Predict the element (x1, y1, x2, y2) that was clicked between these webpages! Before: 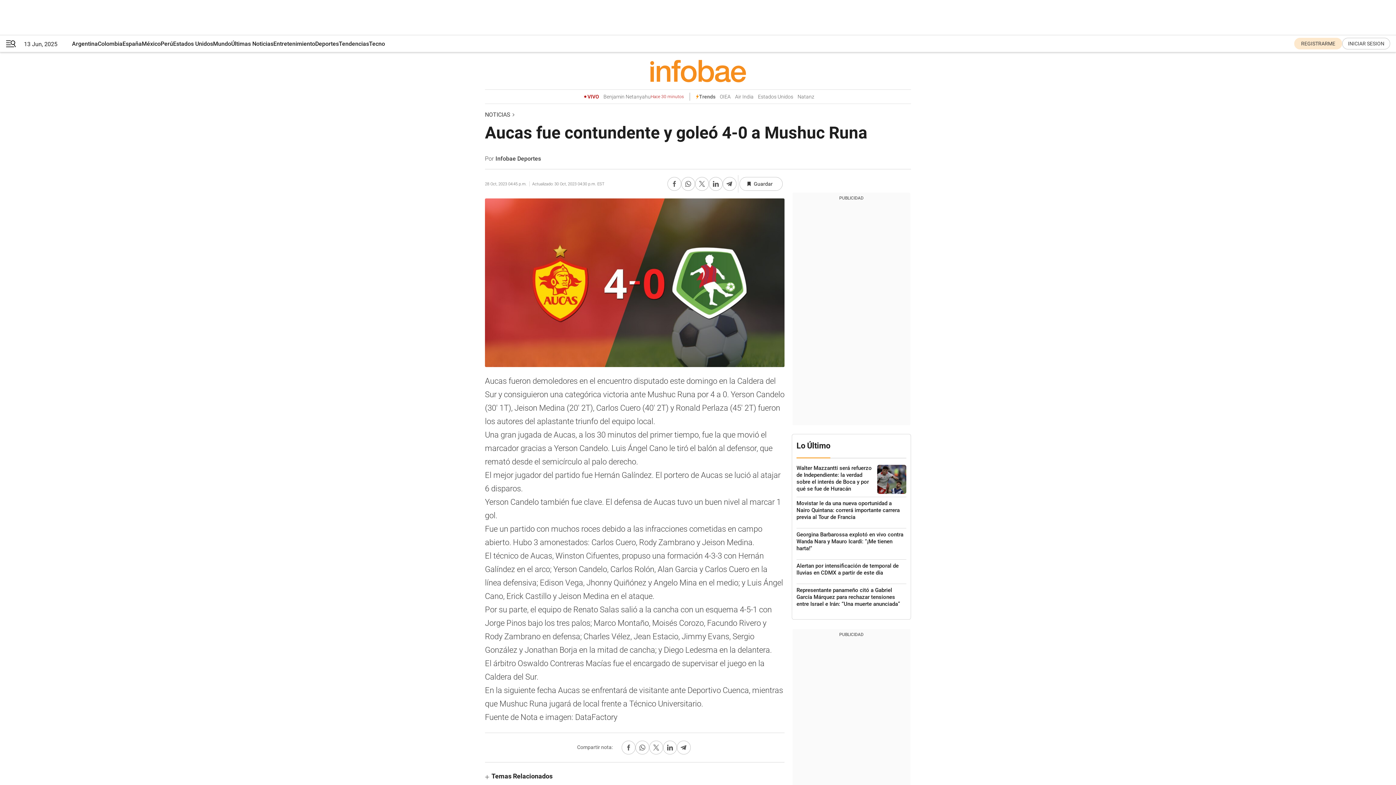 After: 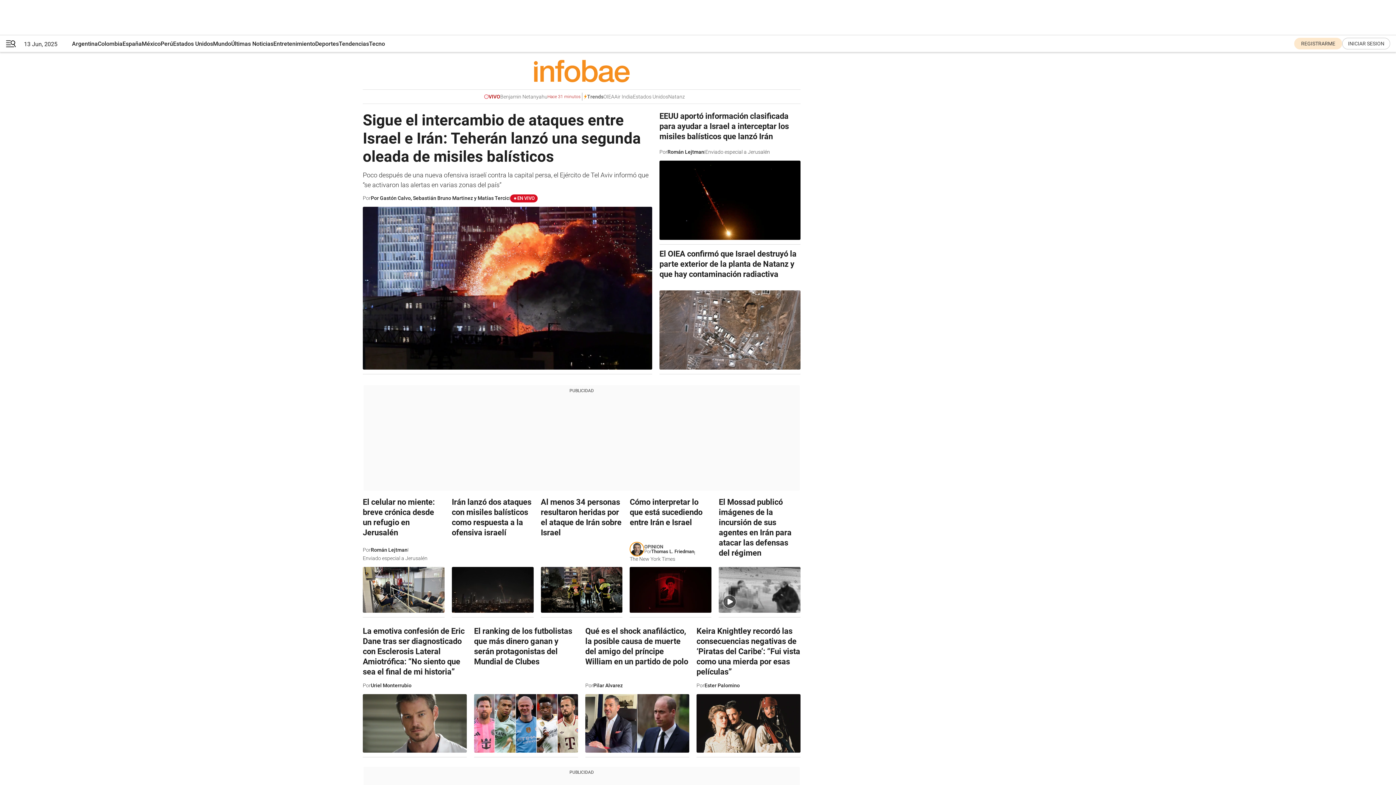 Action: bbox: (485, 52, 911, 89) label: Logo link